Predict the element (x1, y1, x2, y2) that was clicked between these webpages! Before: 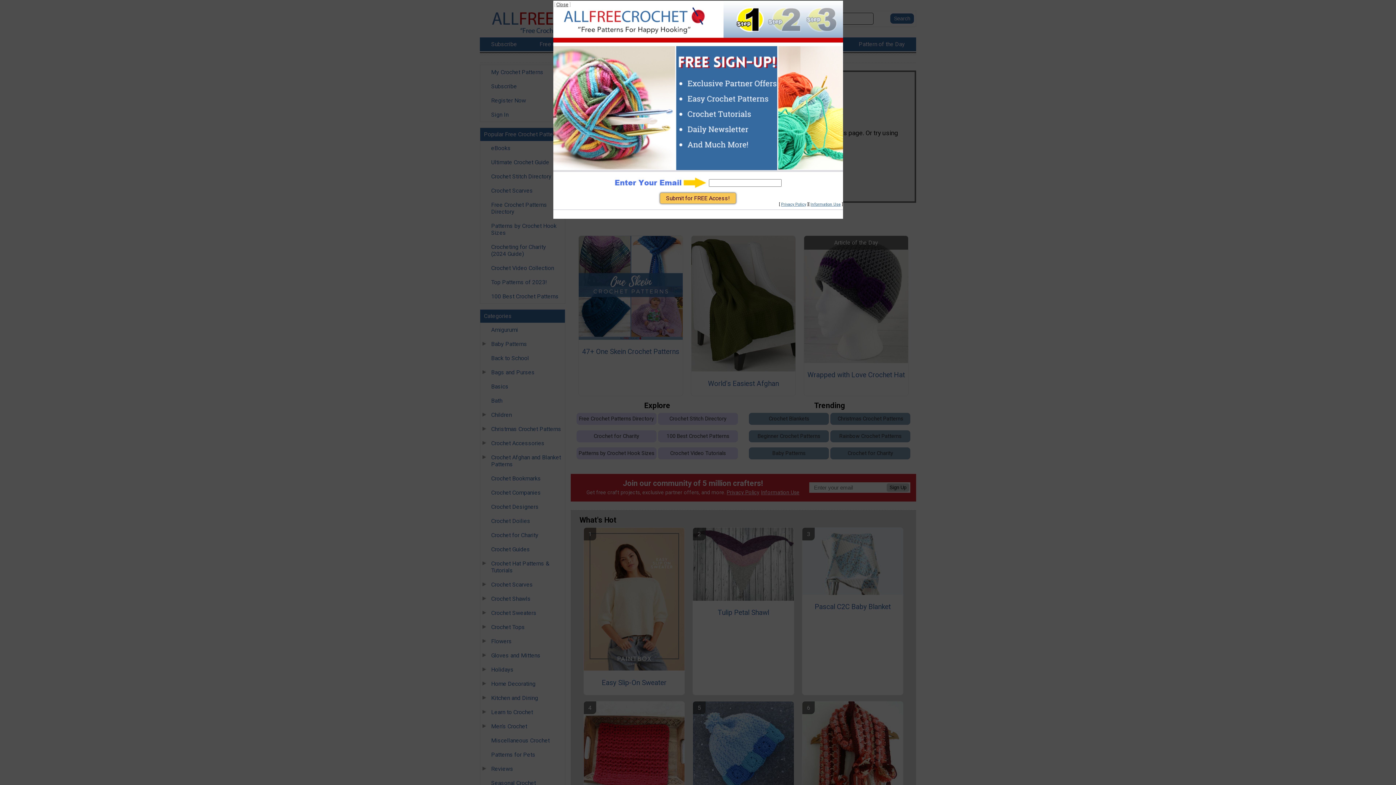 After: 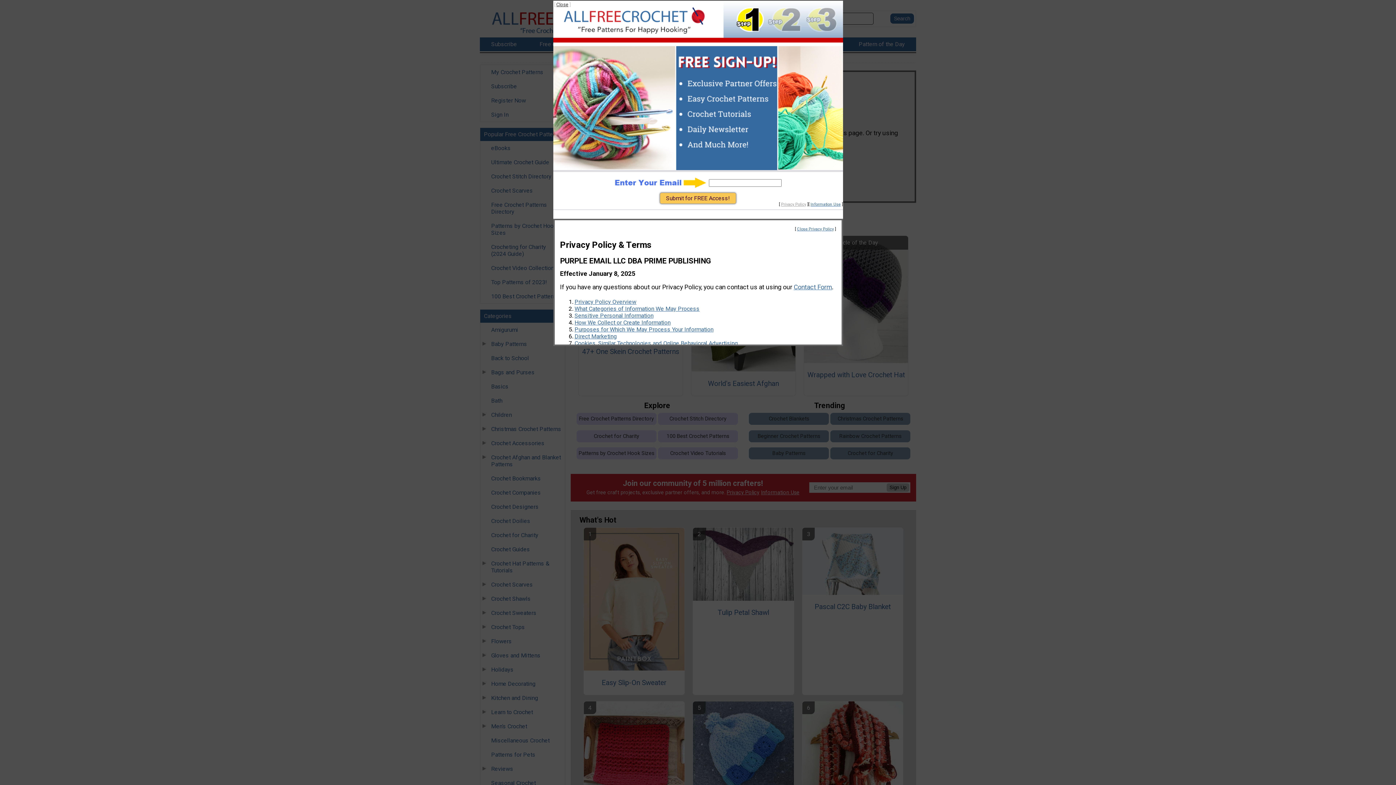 Action: bbox: (781, 202, 806, 206) label: Privacy Policy